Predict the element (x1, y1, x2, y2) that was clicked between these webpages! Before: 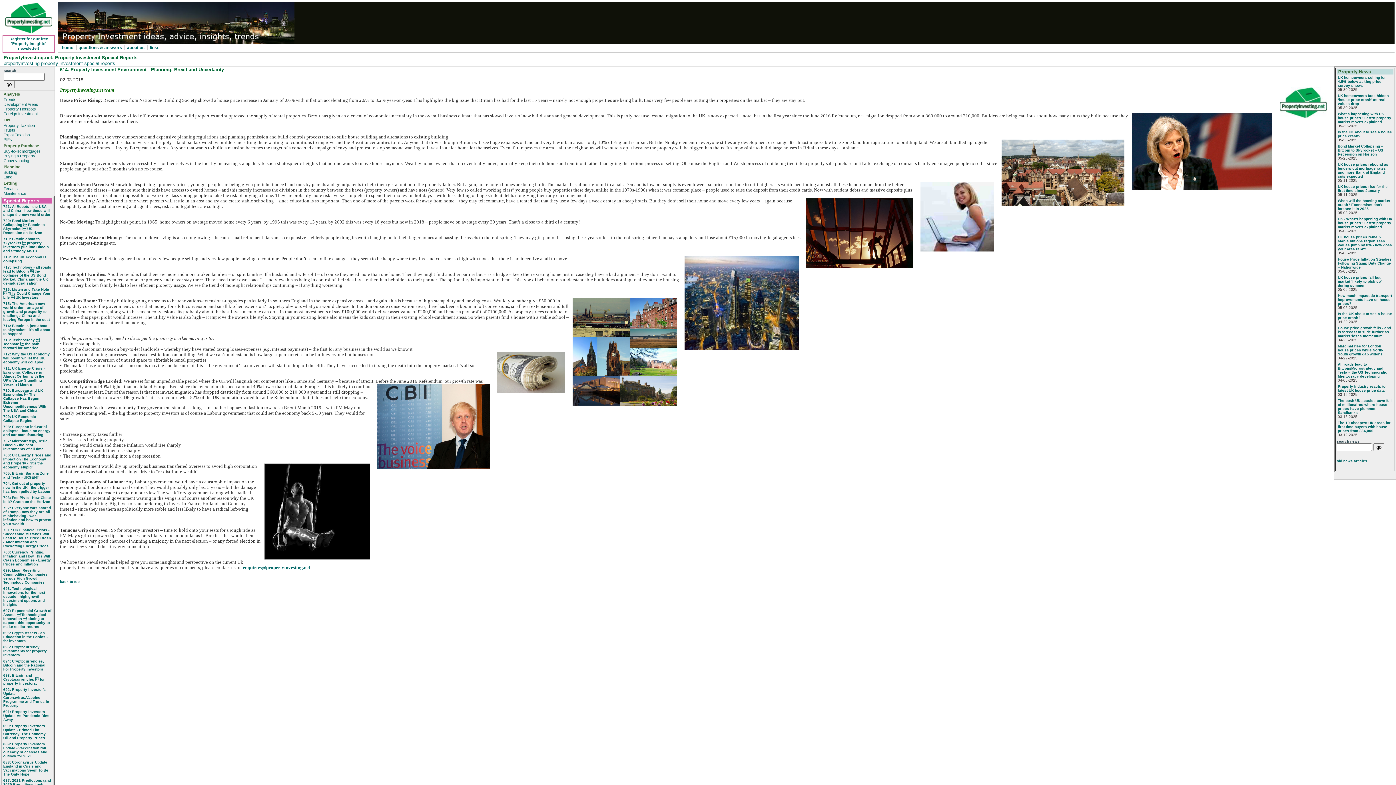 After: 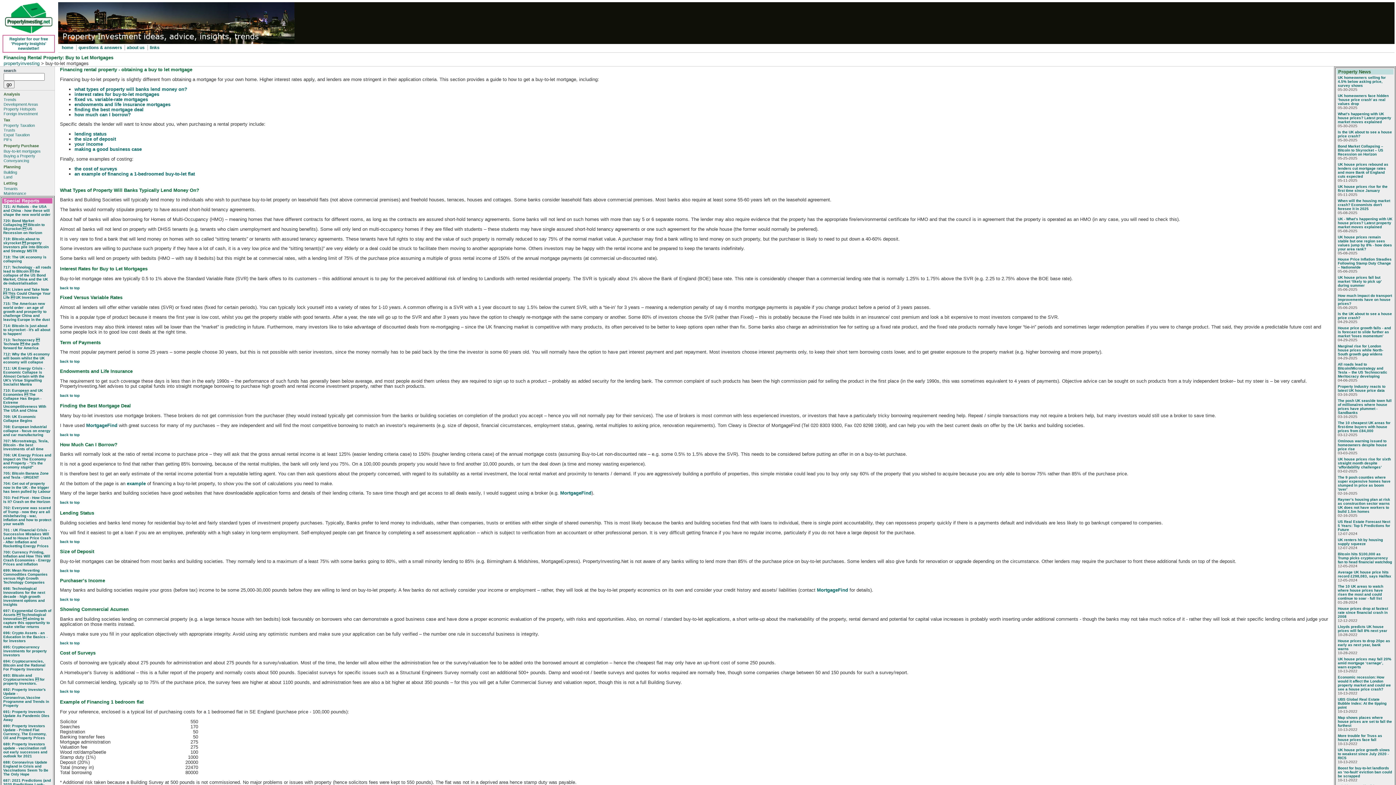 Action: bbox: (3, 149, 54, 153) label: Buy-to-let mortgages